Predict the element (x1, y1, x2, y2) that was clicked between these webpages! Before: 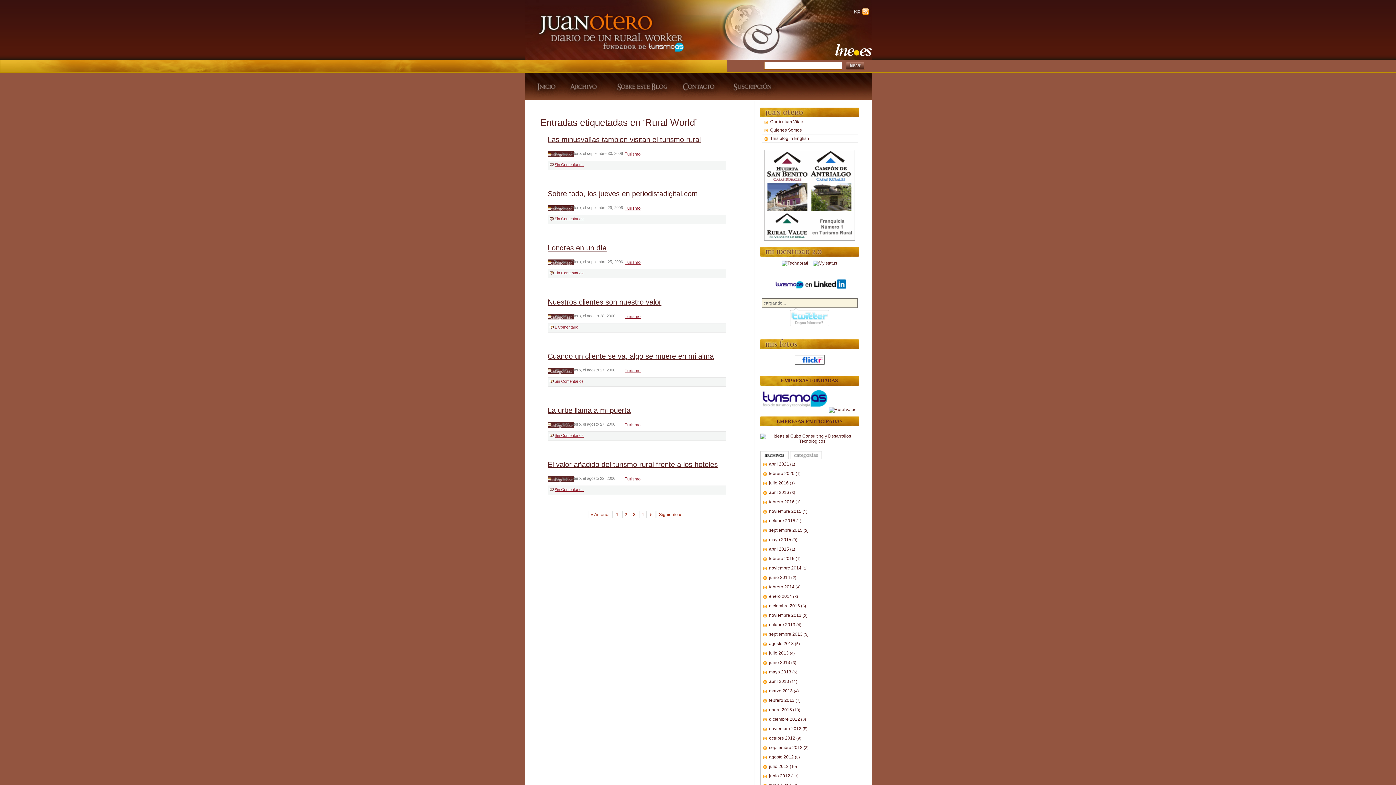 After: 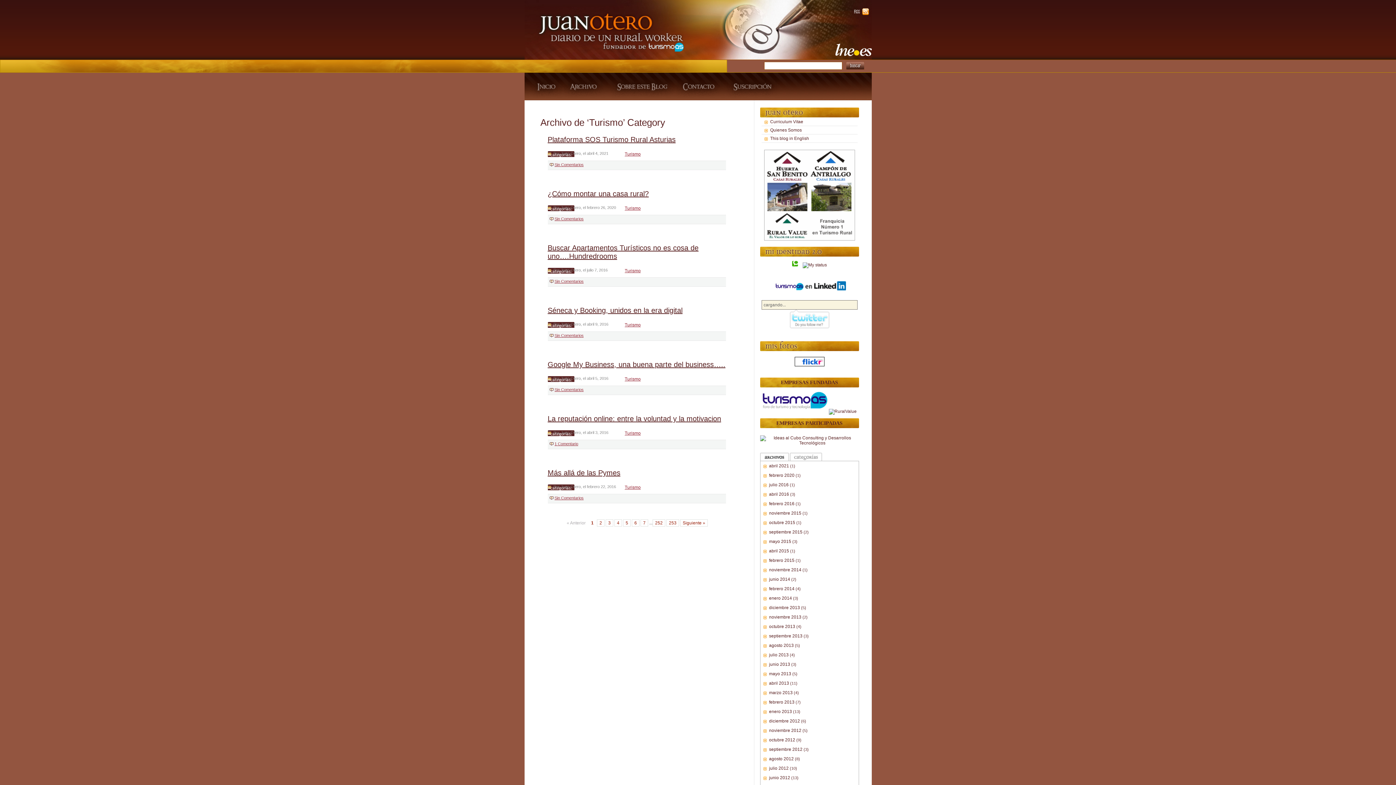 Action: bbox: (624, 422, 640, 427) label: Turismo